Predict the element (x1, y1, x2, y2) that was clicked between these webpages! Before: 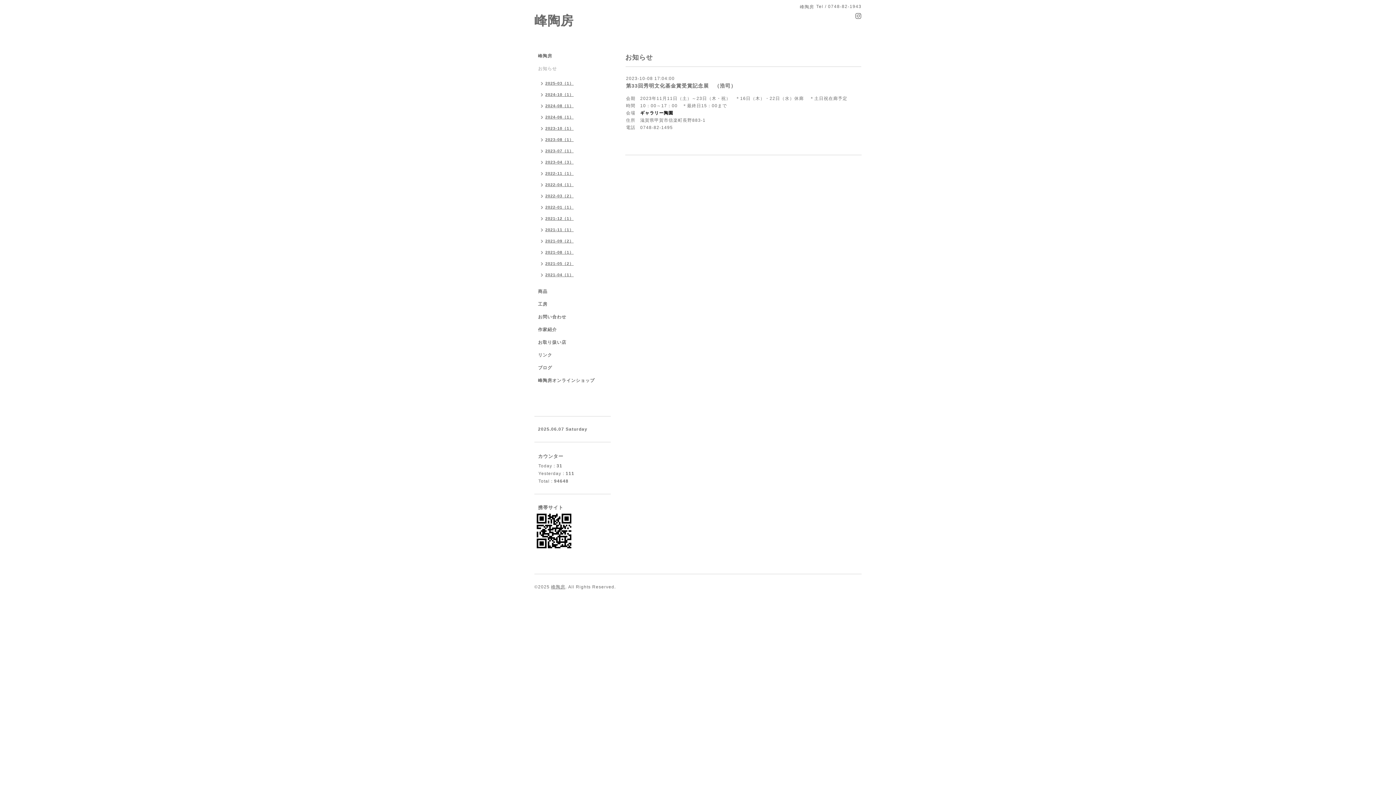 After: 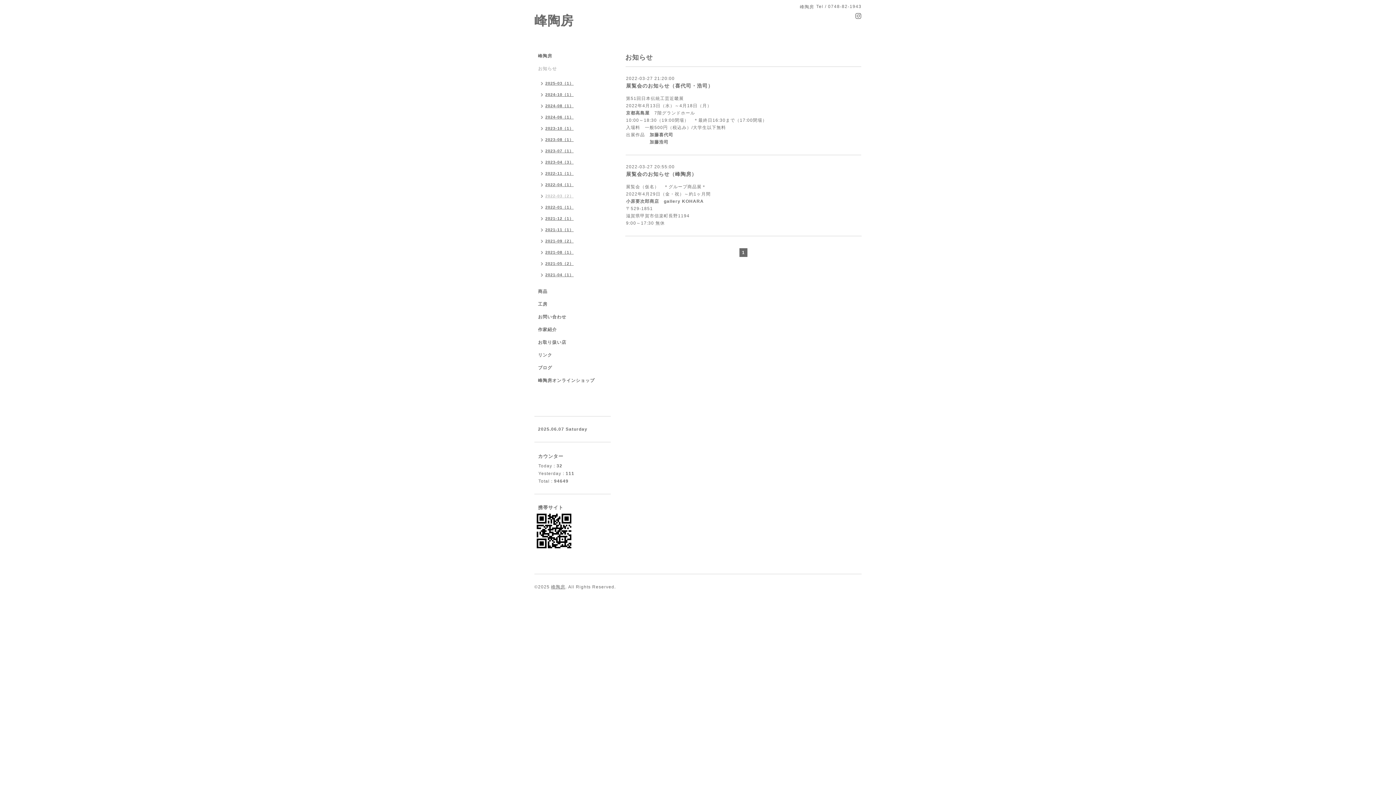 Action: label: 2022-03（2） bbox: (534, 191, 577, 202)